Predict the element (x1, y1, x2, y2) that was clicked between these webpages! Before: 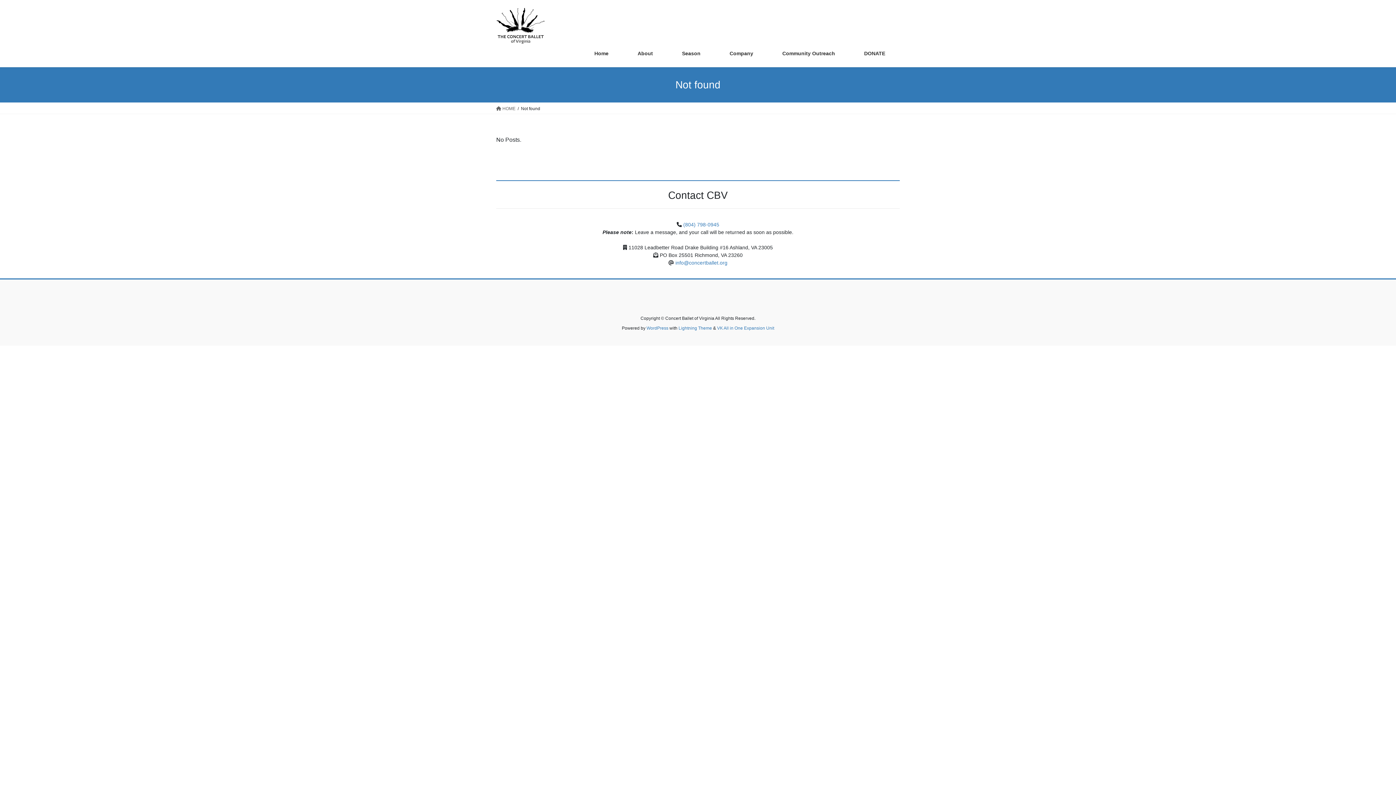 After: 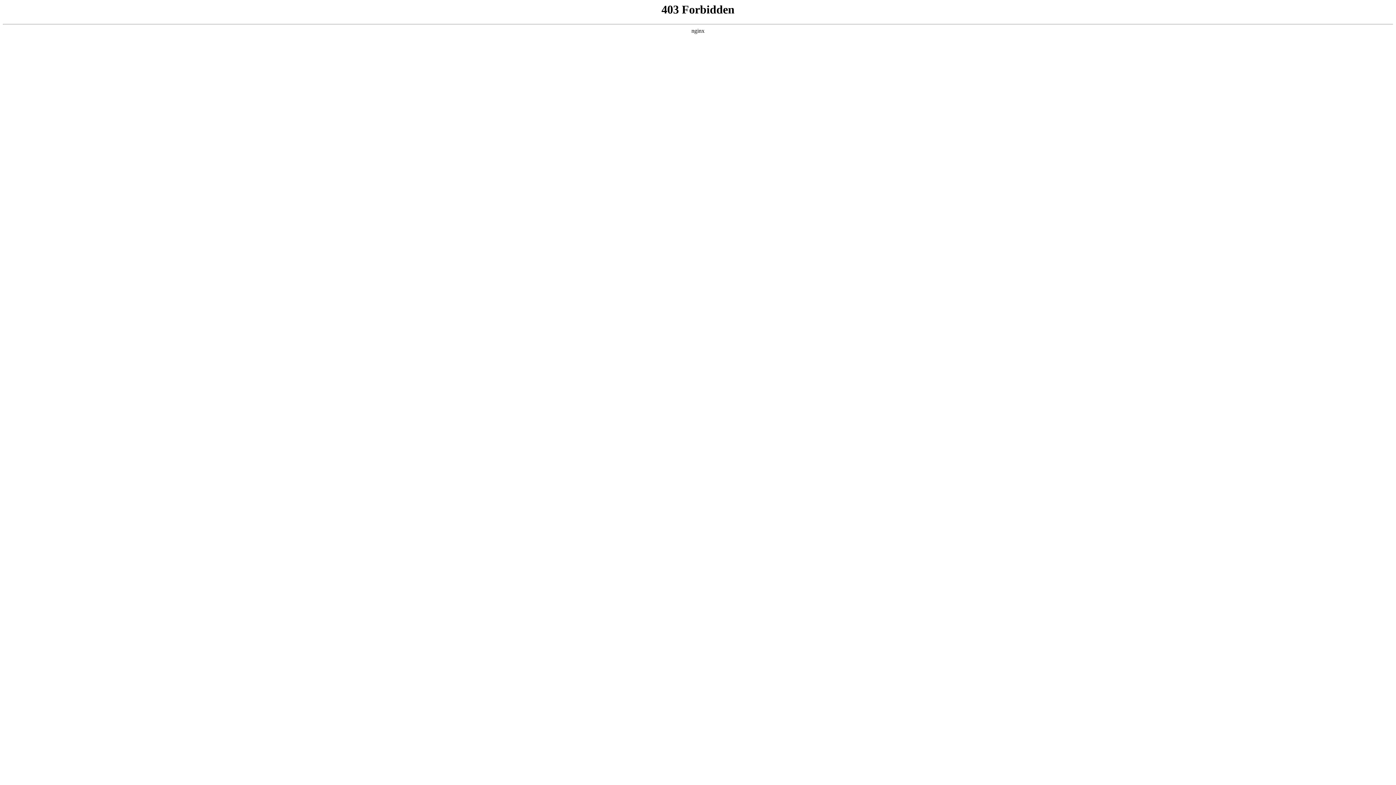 Action: bbox: (646, 325, 668, 330) label: WordPress